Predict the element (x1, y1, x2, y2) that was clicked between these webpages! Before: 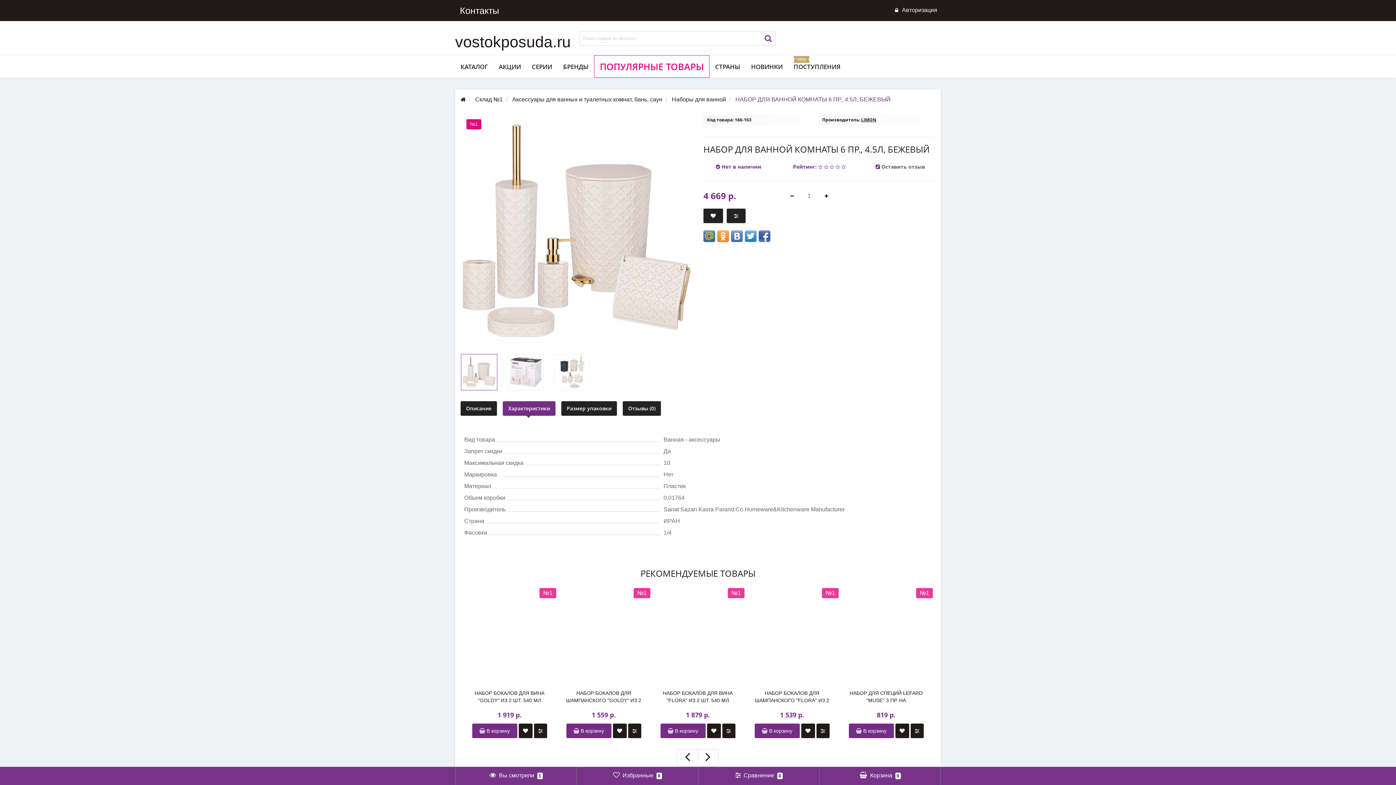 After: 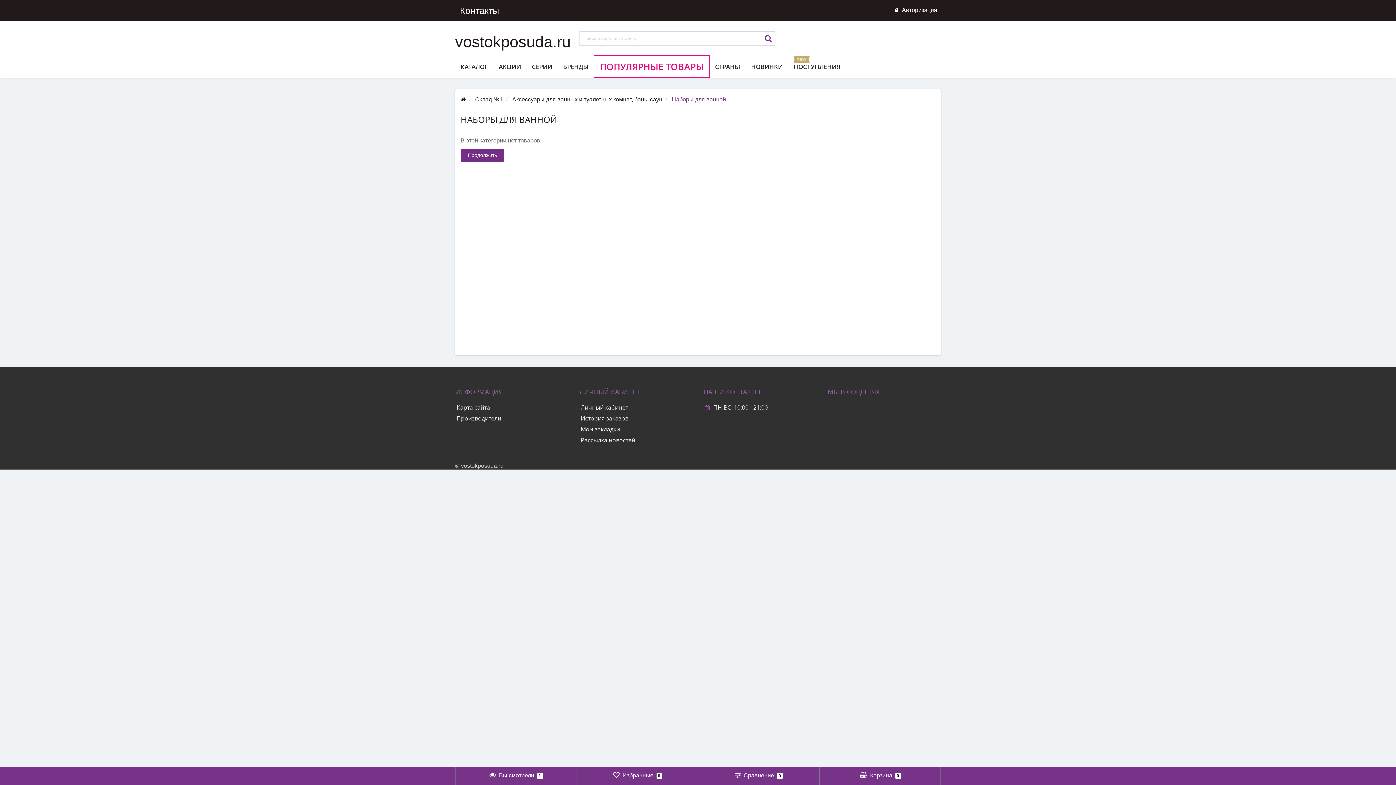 Action: label: Наборы для ванной bbox: (672, 96, 726, 102)